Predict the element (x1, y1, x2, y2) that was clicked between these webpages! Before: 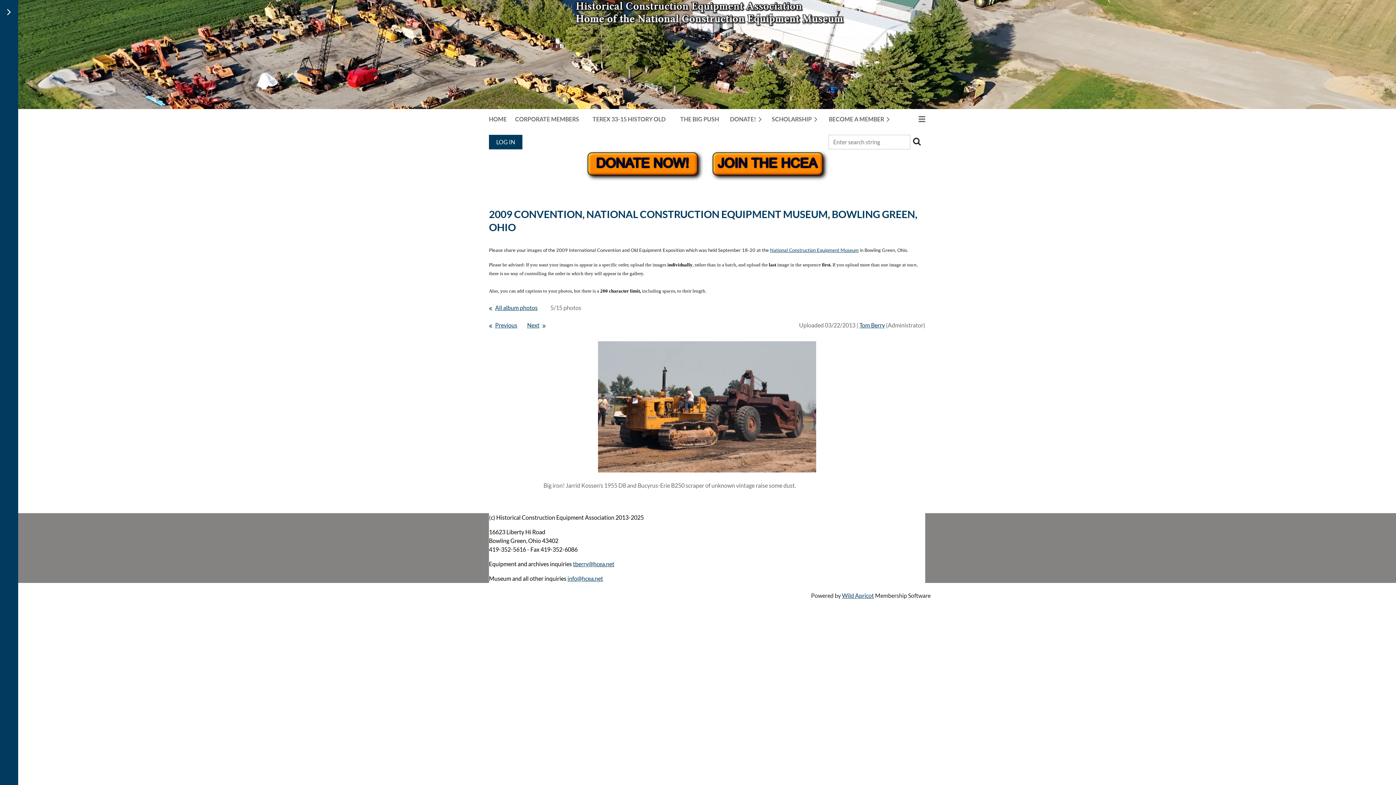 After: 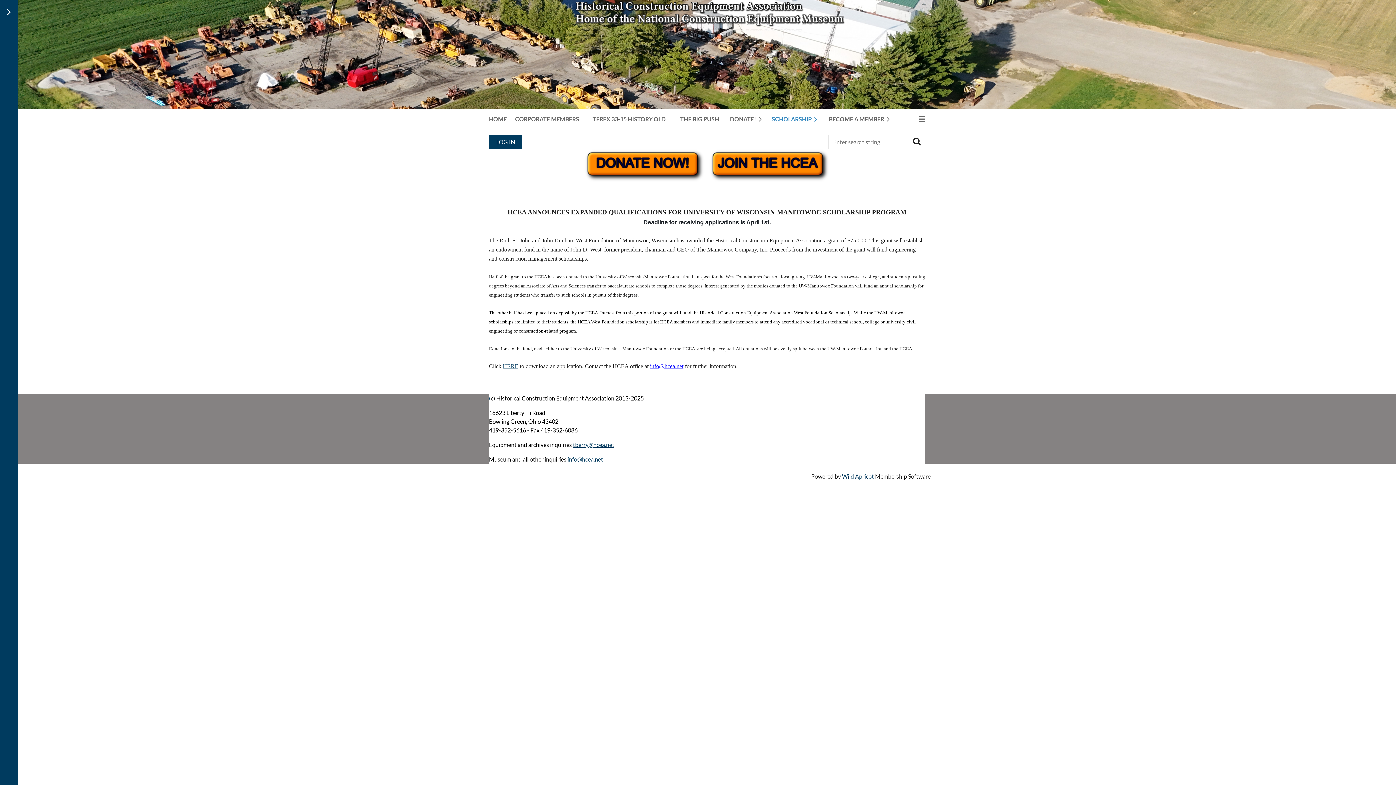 Action: bbox: (772, 112, 829, 126) label: SCHOLARSHIP